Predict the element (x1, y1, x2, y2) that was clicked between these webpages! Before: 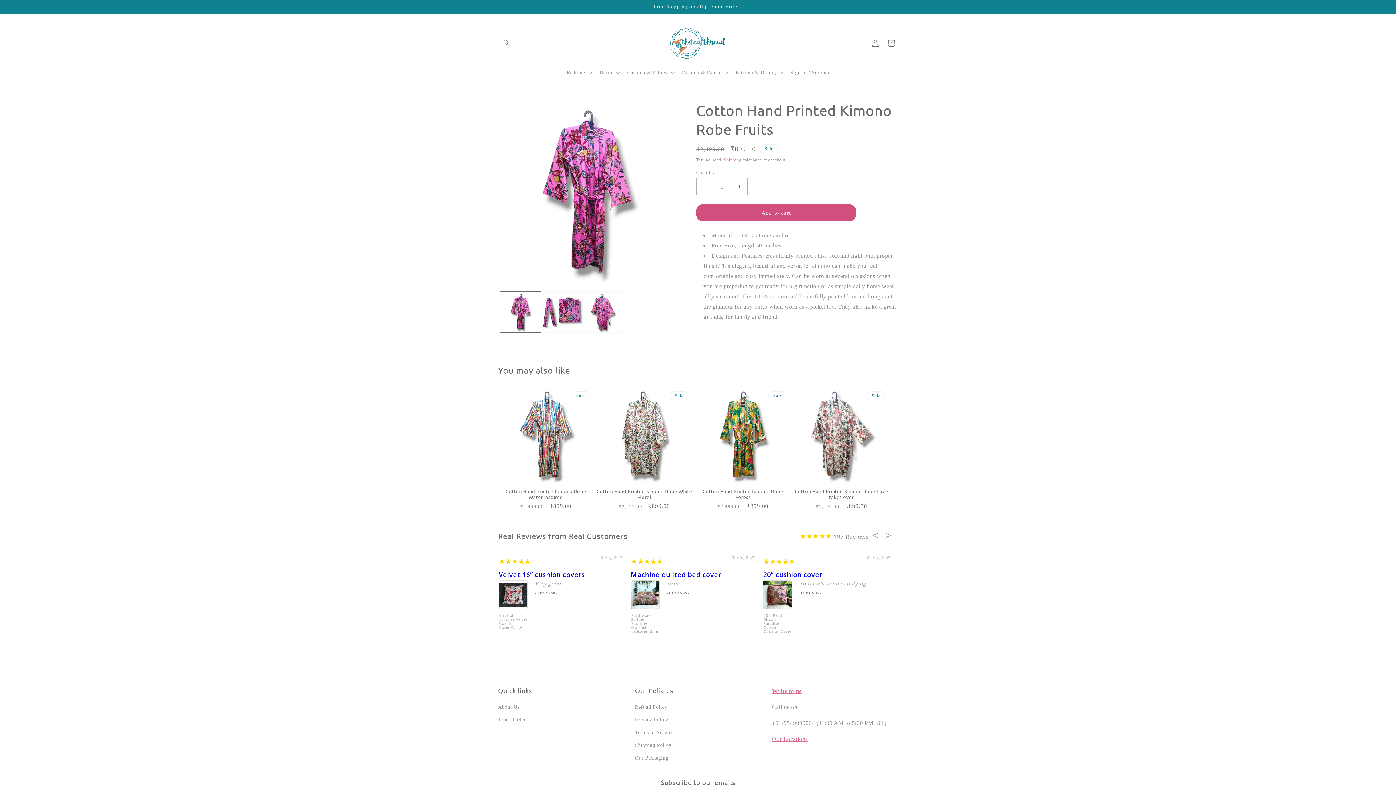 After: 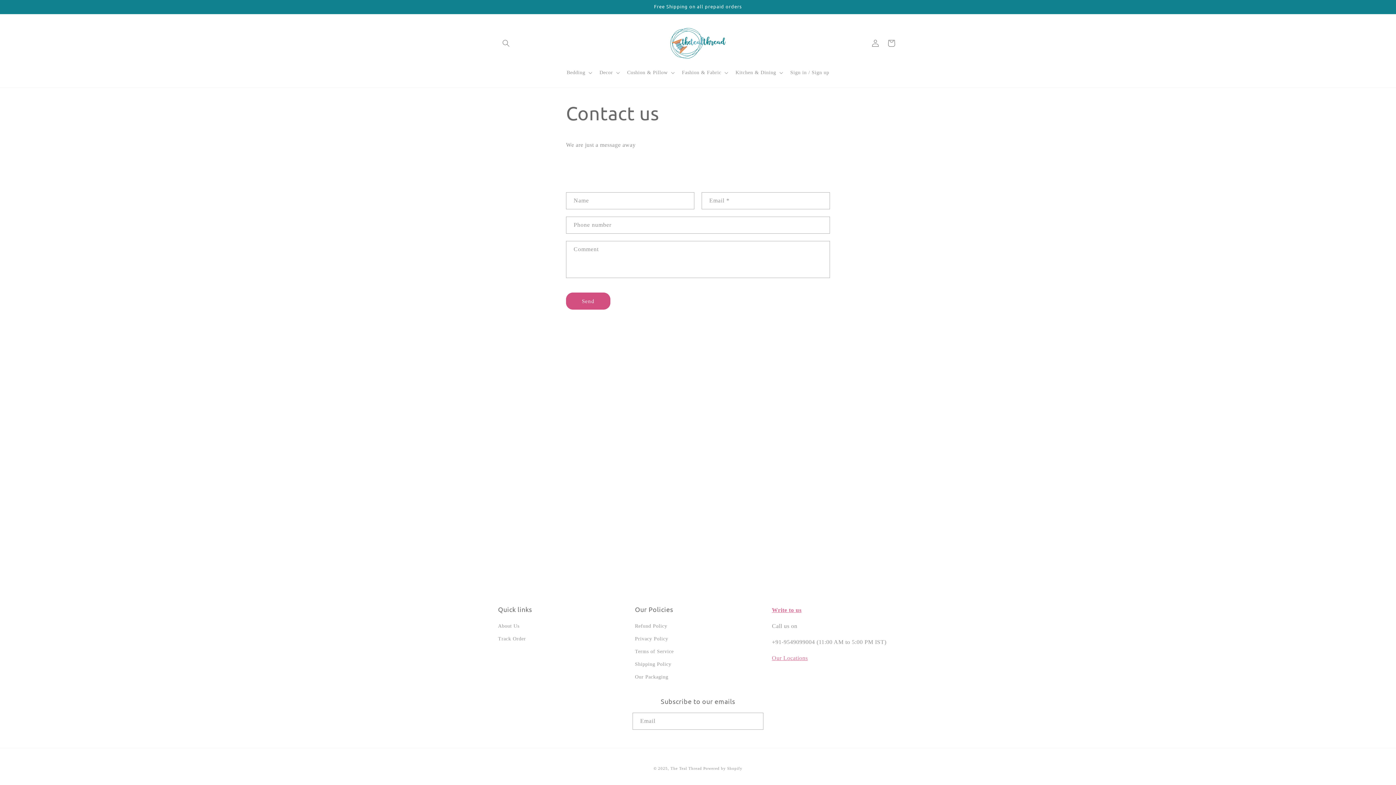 Action: bbox: (772, 688, 801, 694) label: Write to us